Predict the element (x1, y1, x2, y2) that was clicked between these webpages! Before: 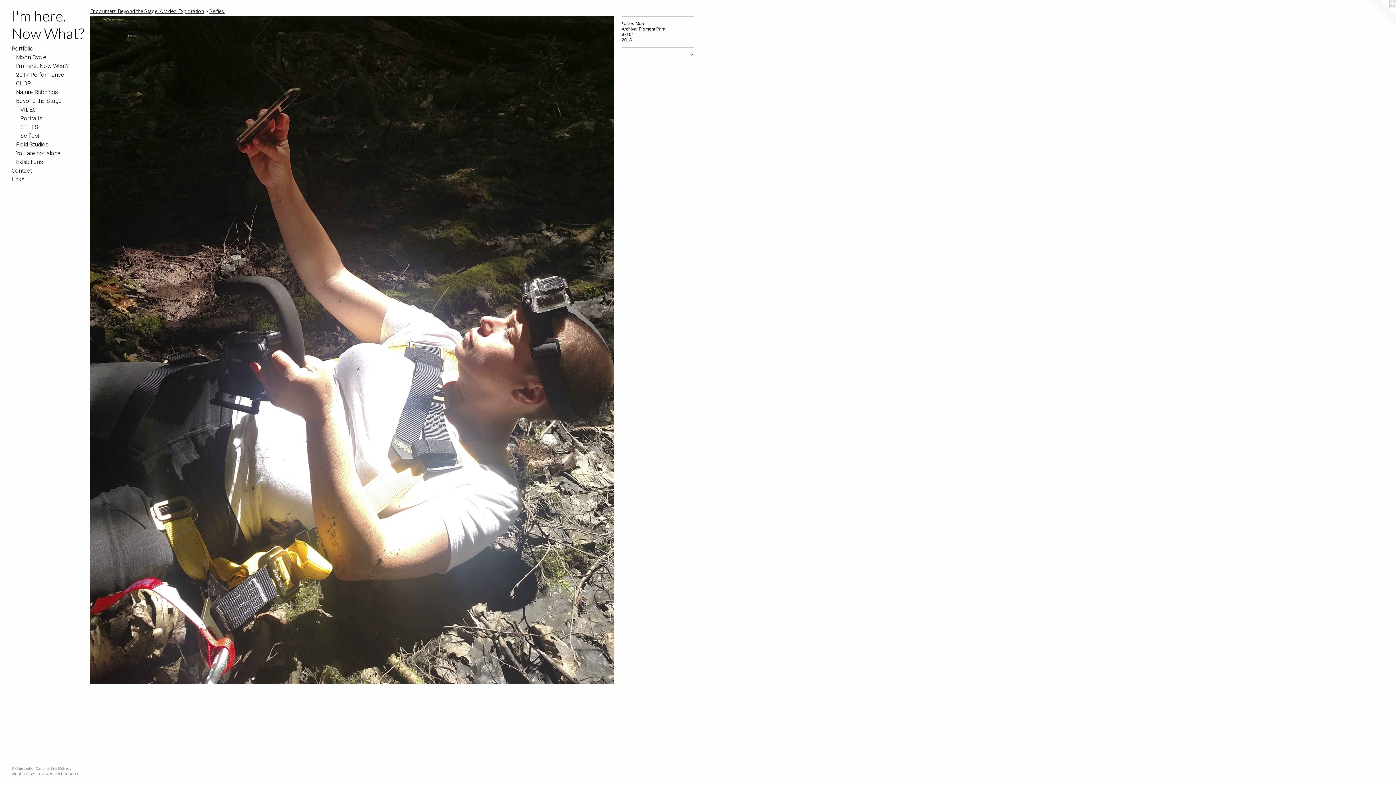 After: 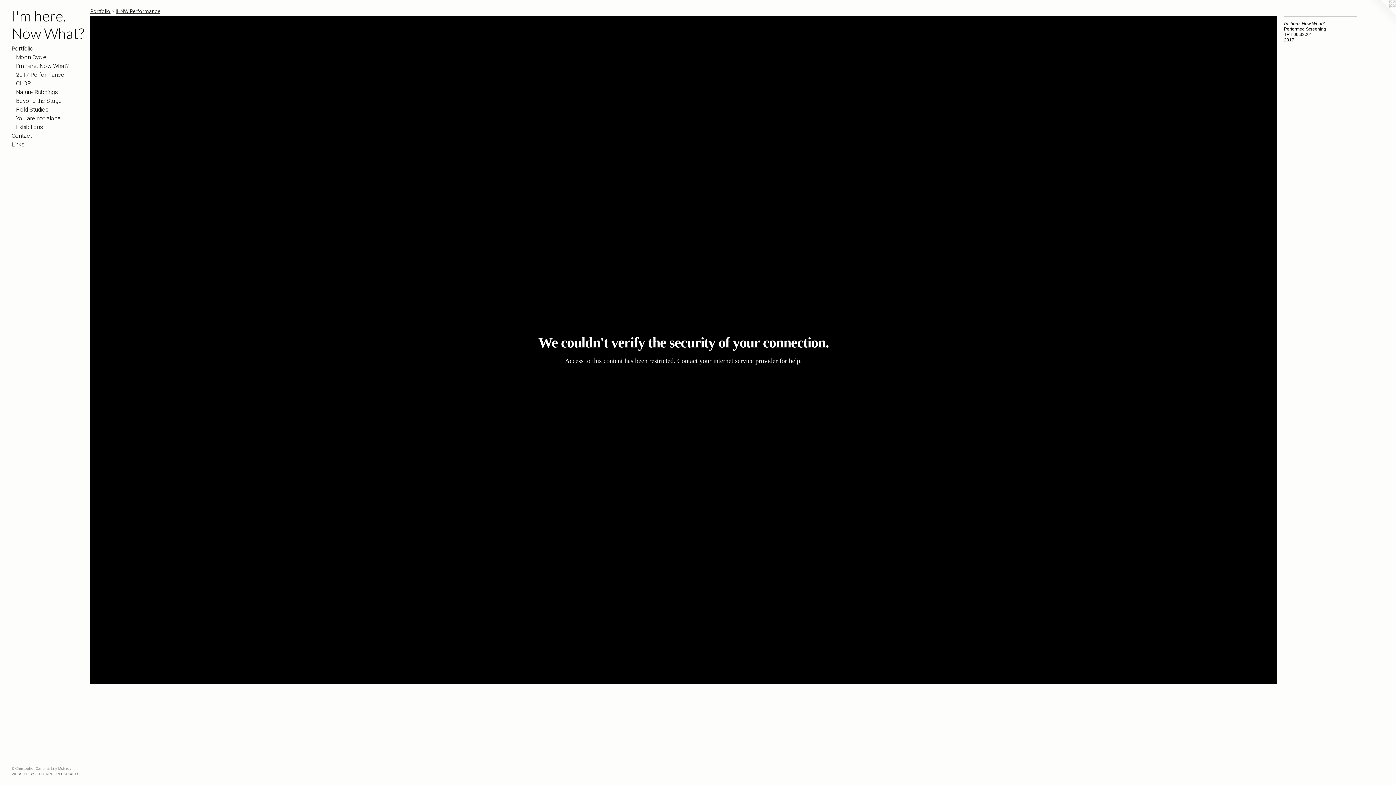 Action: bbox: (16, 70, 84, 79) label: 2017 Performance